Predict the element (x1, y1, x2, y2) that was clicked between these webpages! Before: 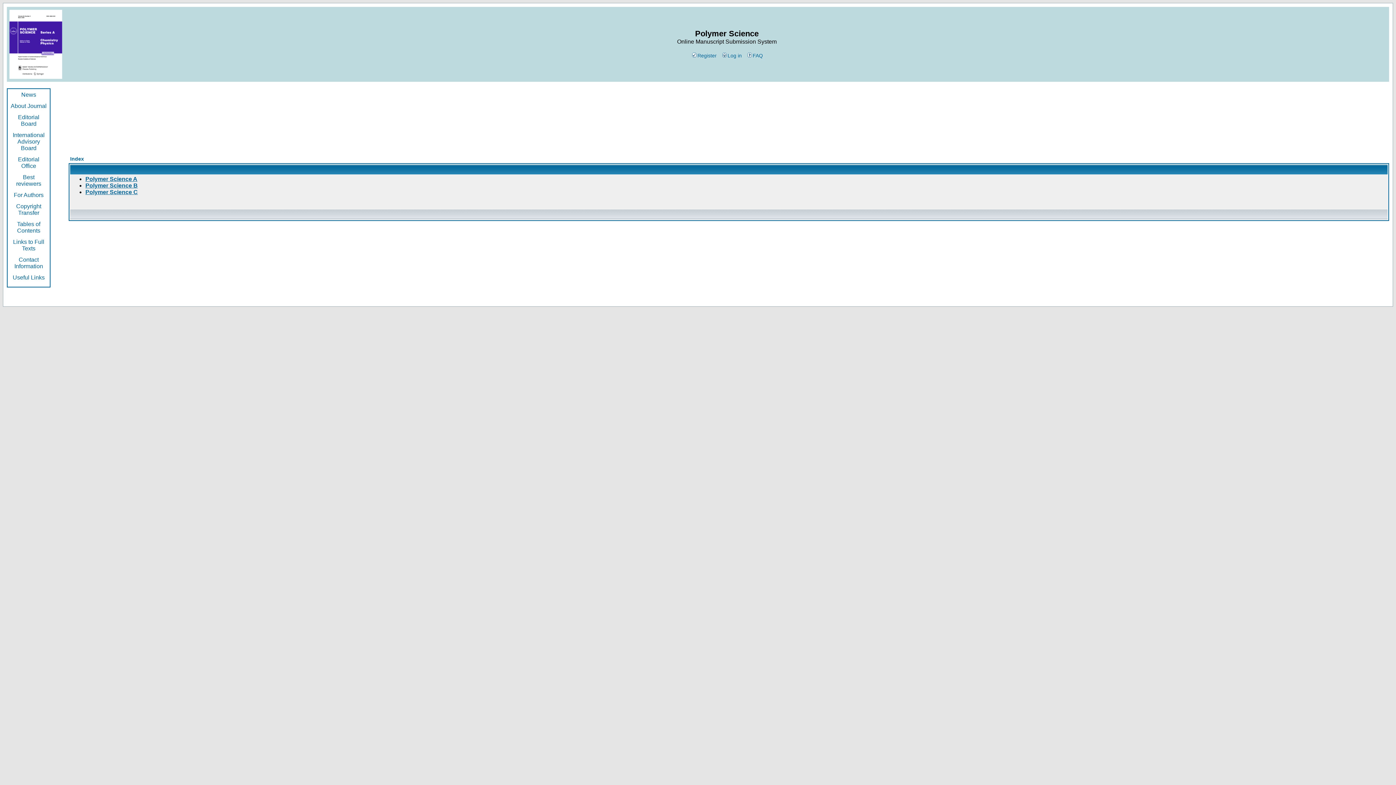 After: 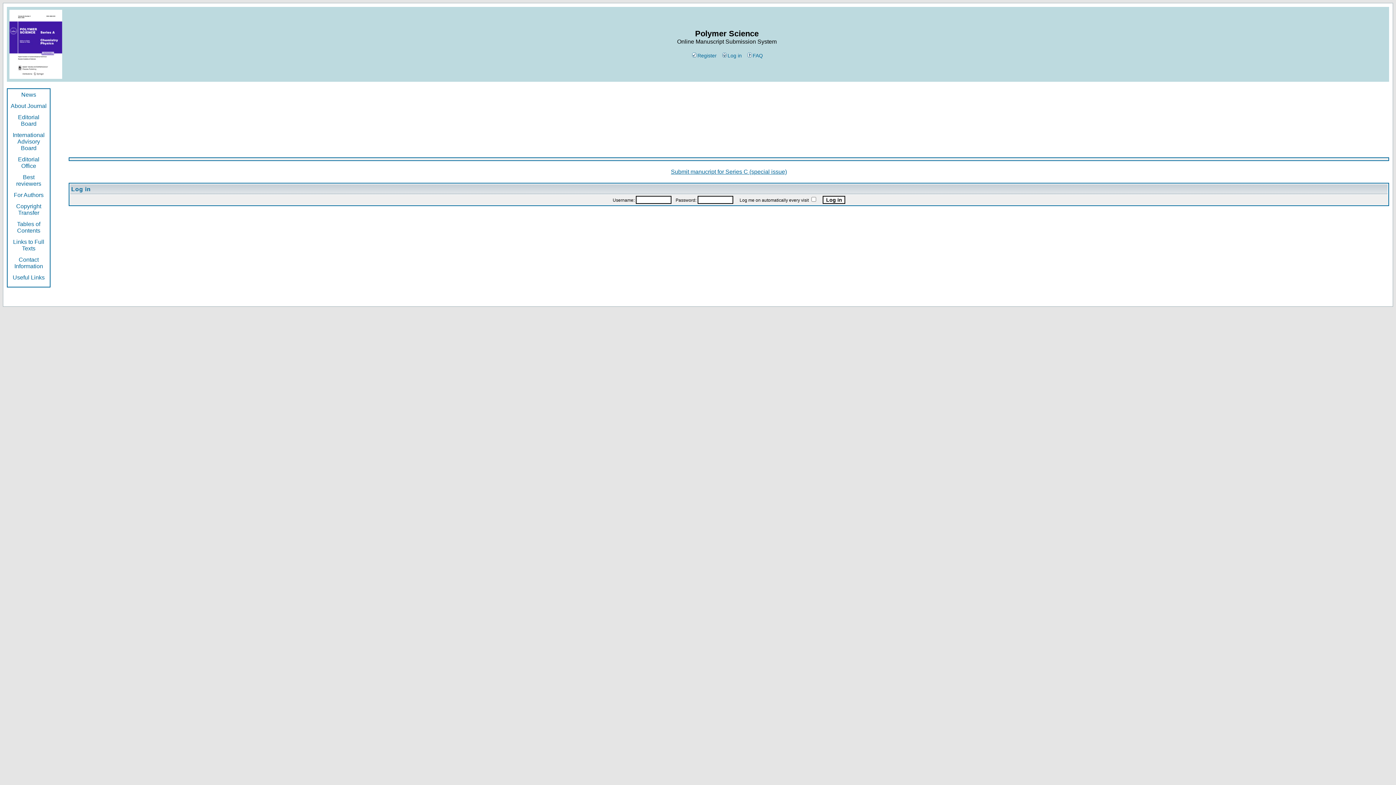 Action: bbox: (9, 74, 62, 80)